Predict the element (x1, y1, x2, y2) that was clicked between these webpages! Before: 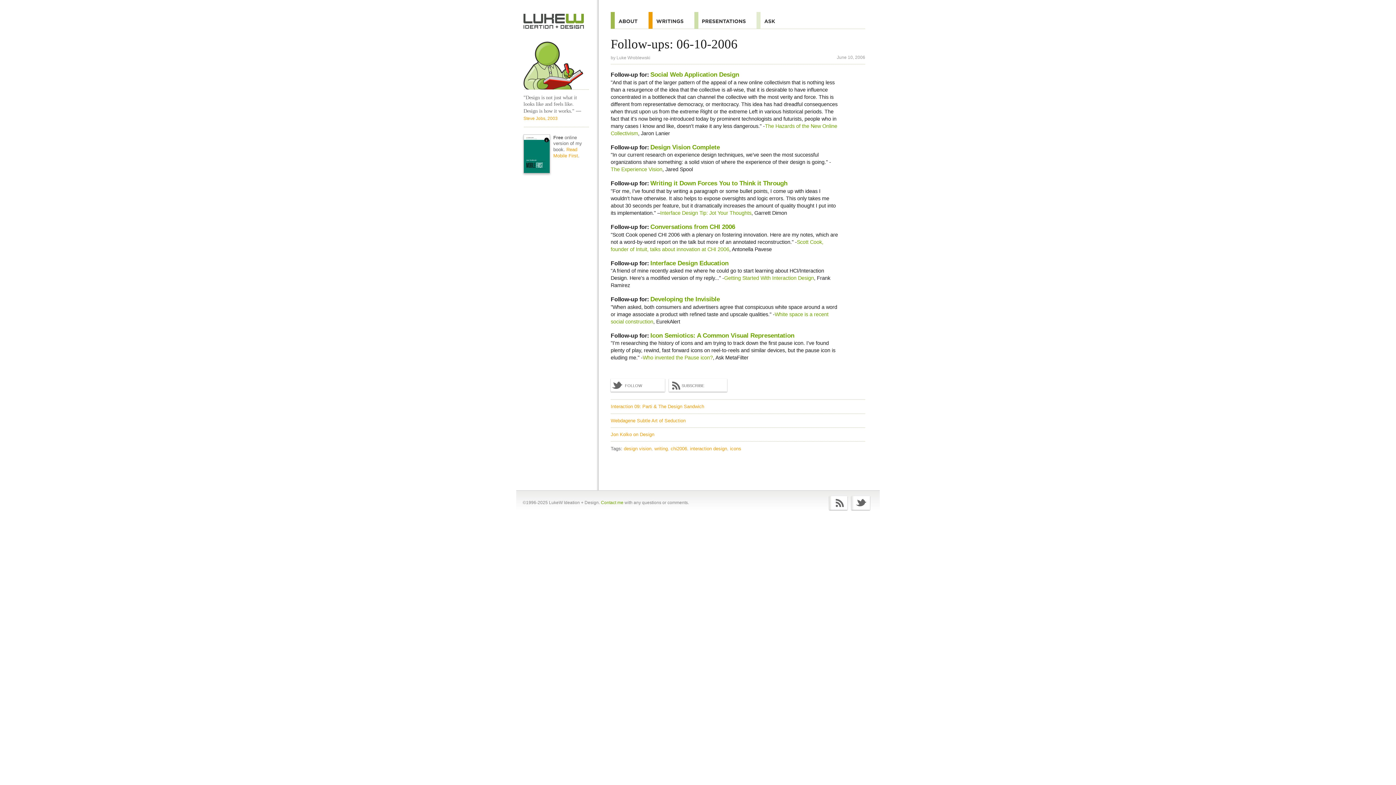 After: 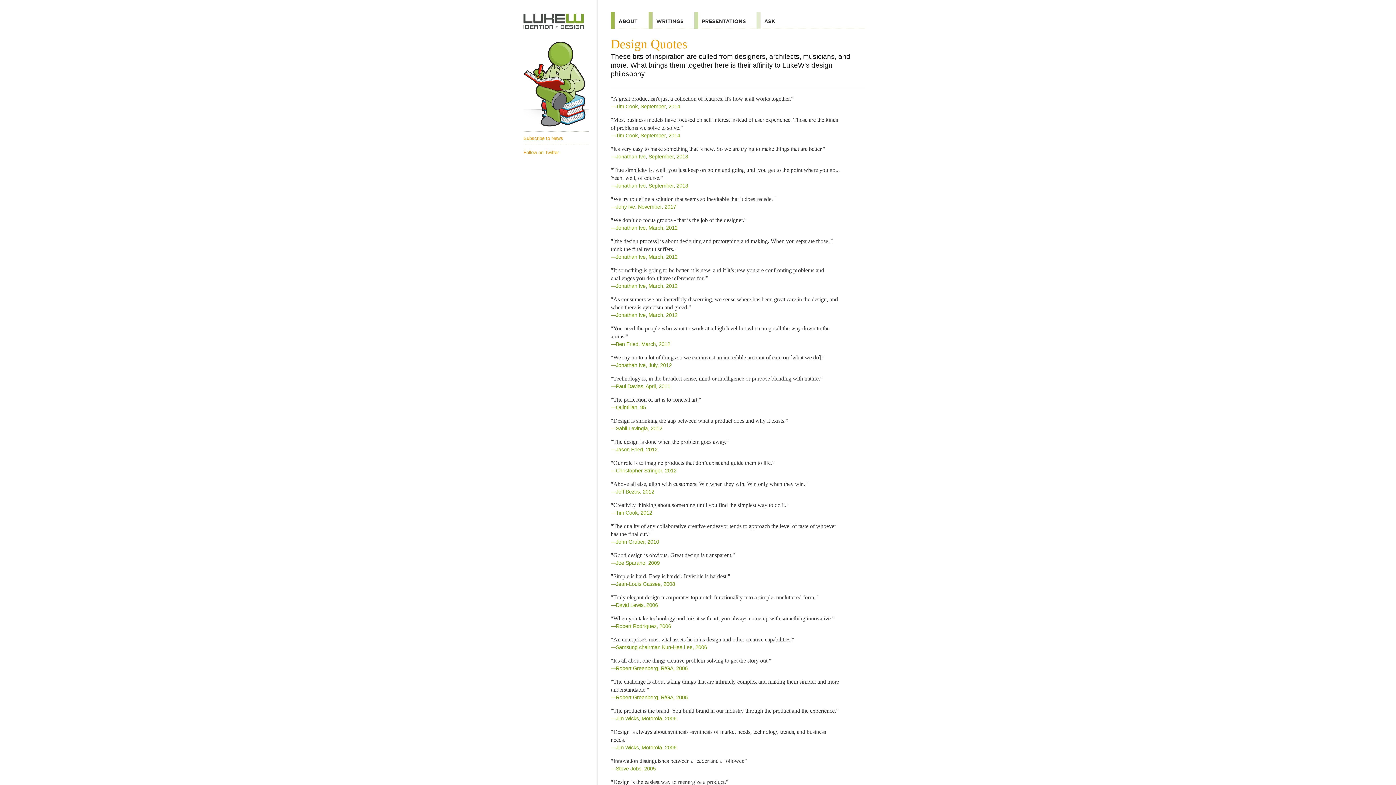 Action: bbox: (523, 116, 557, 121) label: Steve Jobs, 2003